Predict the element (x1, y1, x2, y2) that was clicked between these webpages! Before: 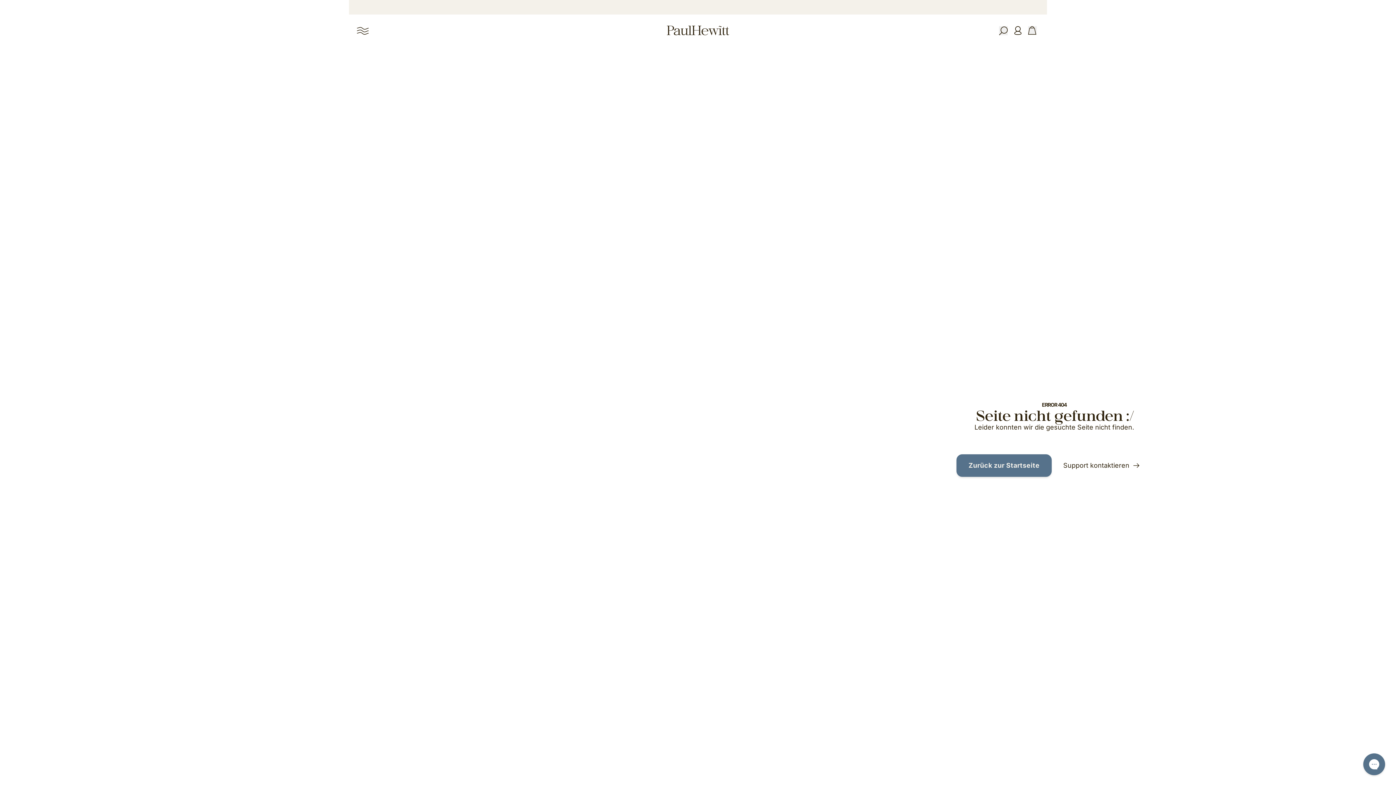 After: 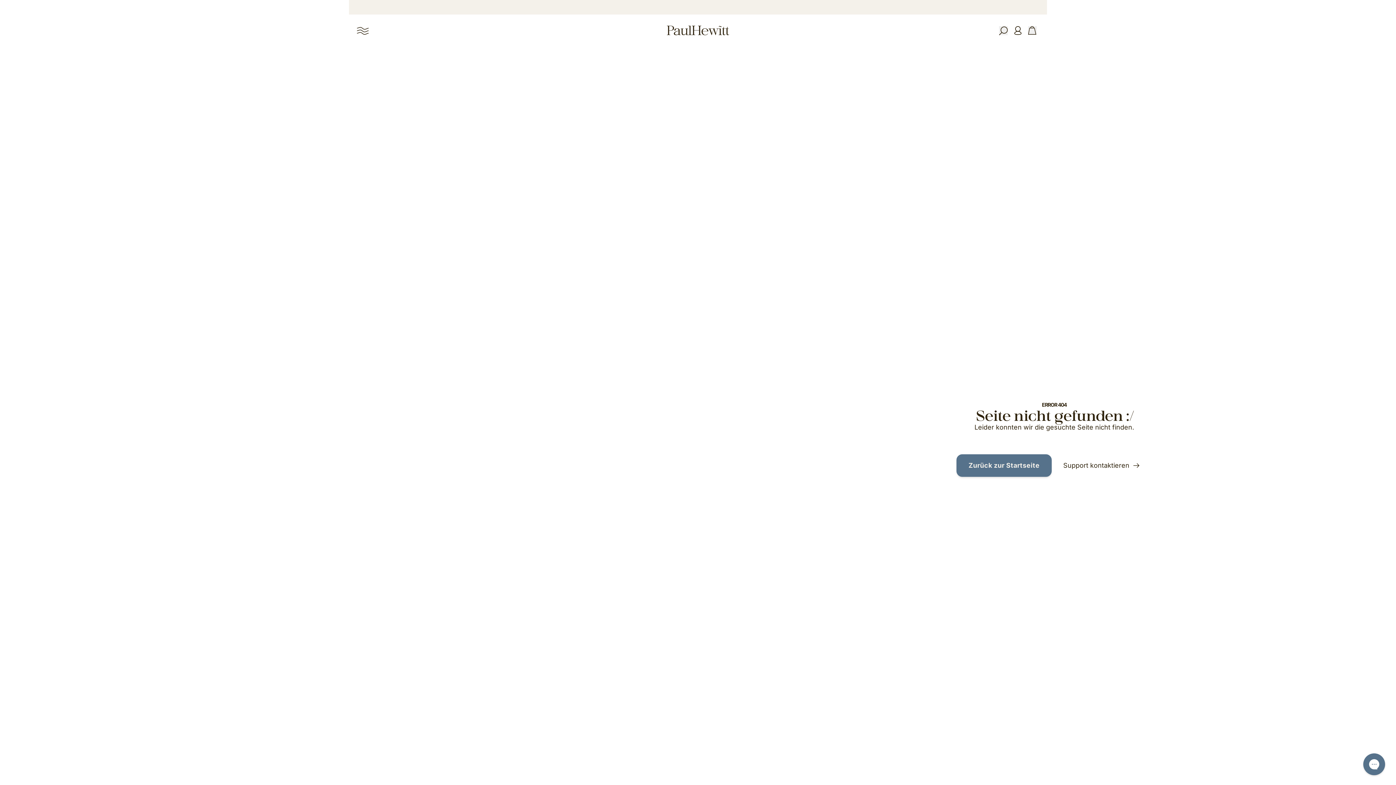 Action: label: Zurück zur Startseite bbox: (956, 454, 1051, 476)